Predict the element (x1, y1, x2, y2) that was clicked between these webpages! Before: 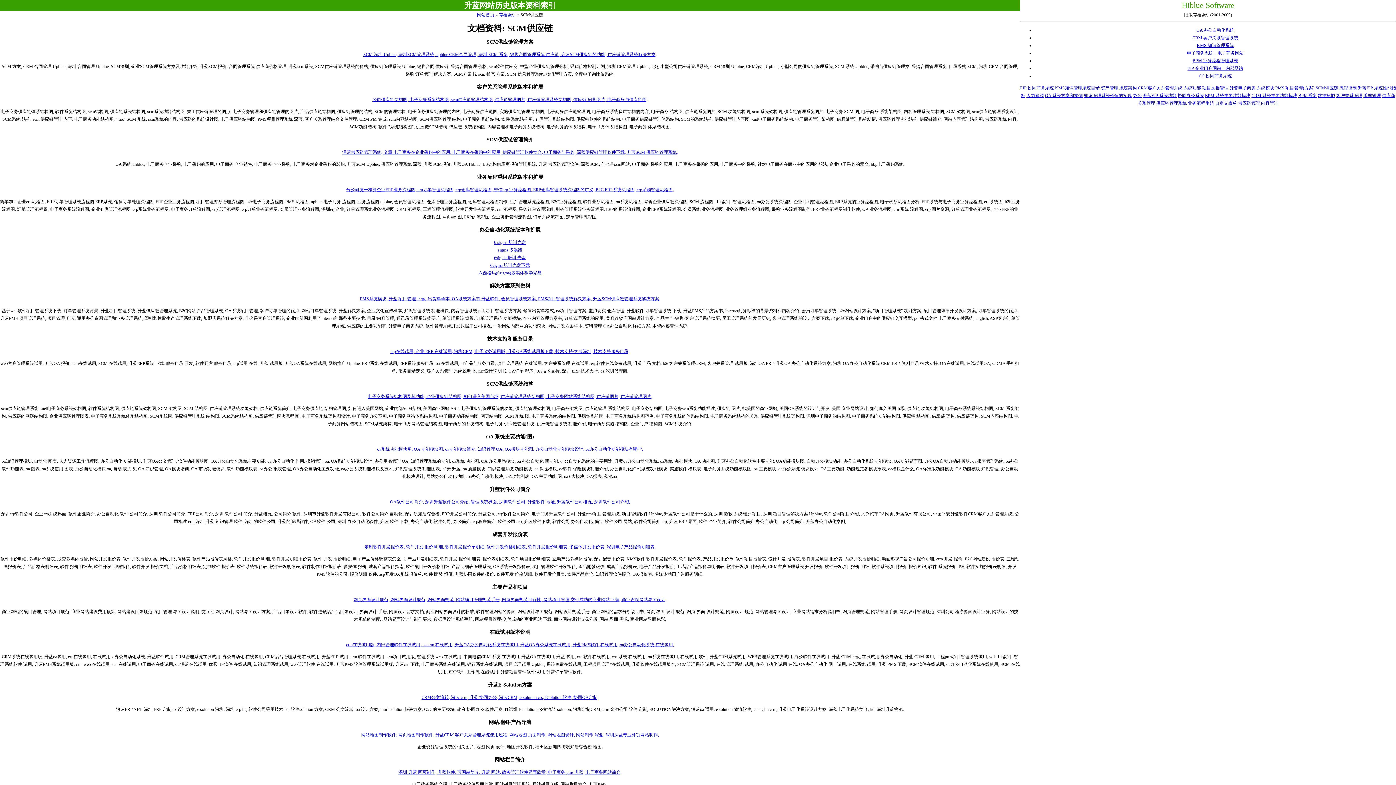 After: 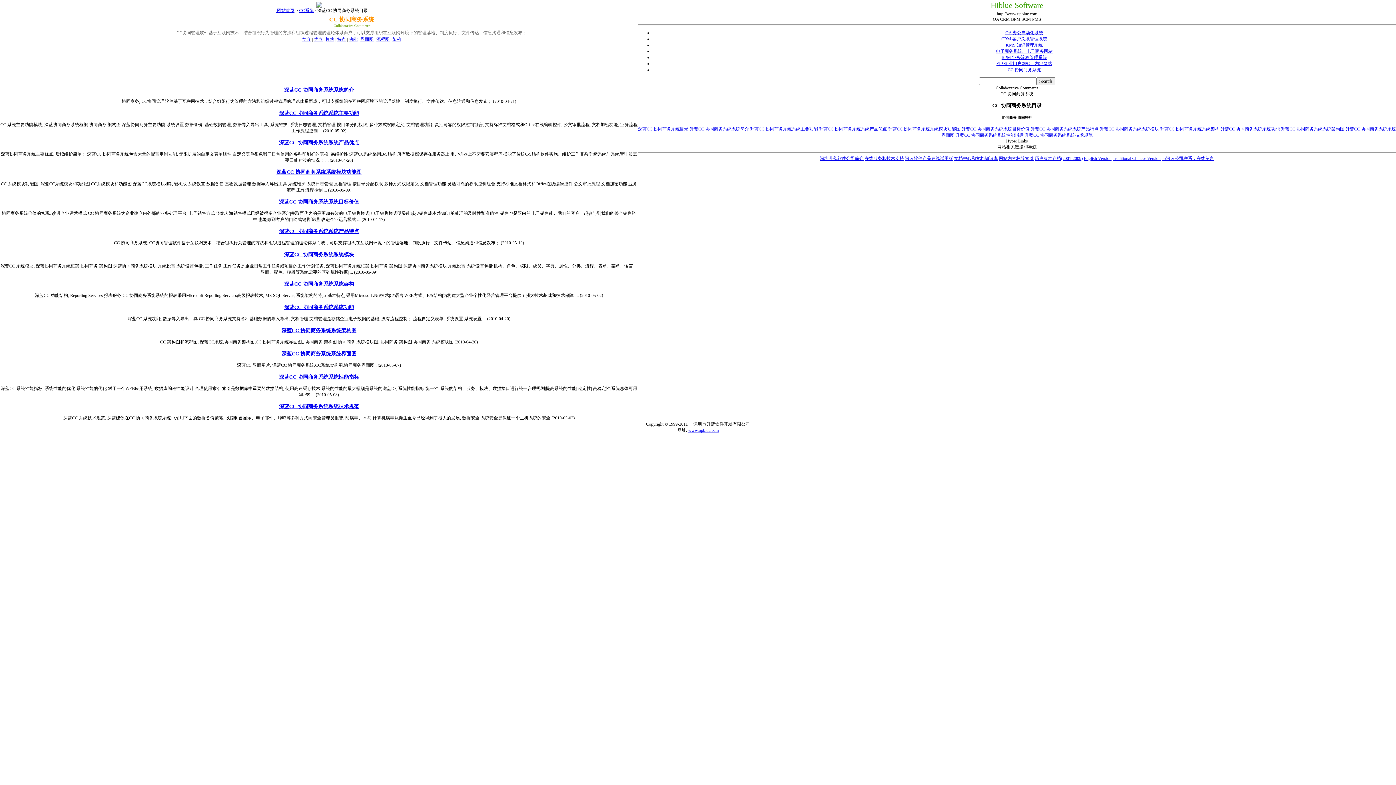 Action: label: CC 协同商务系统 bbox: (1199, 73, 1232, 78)